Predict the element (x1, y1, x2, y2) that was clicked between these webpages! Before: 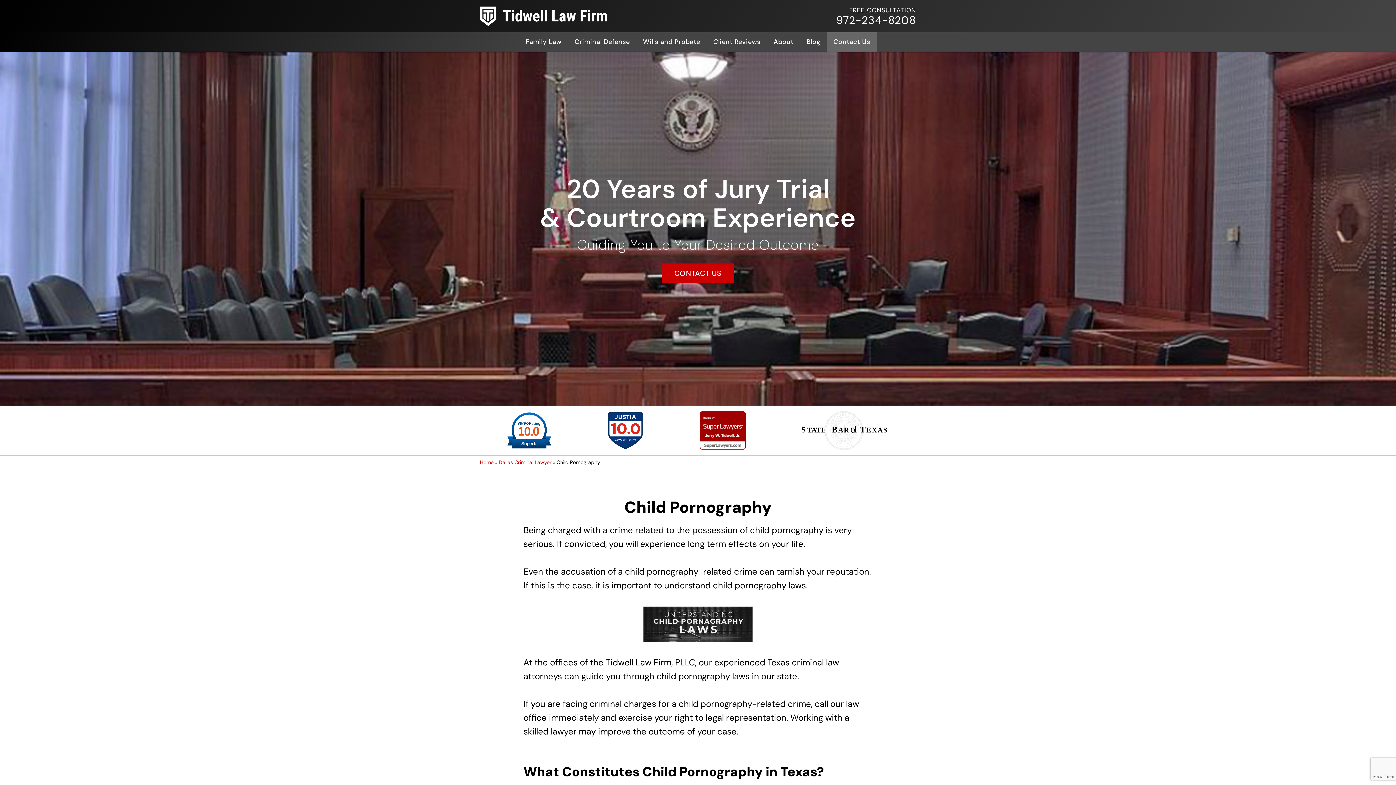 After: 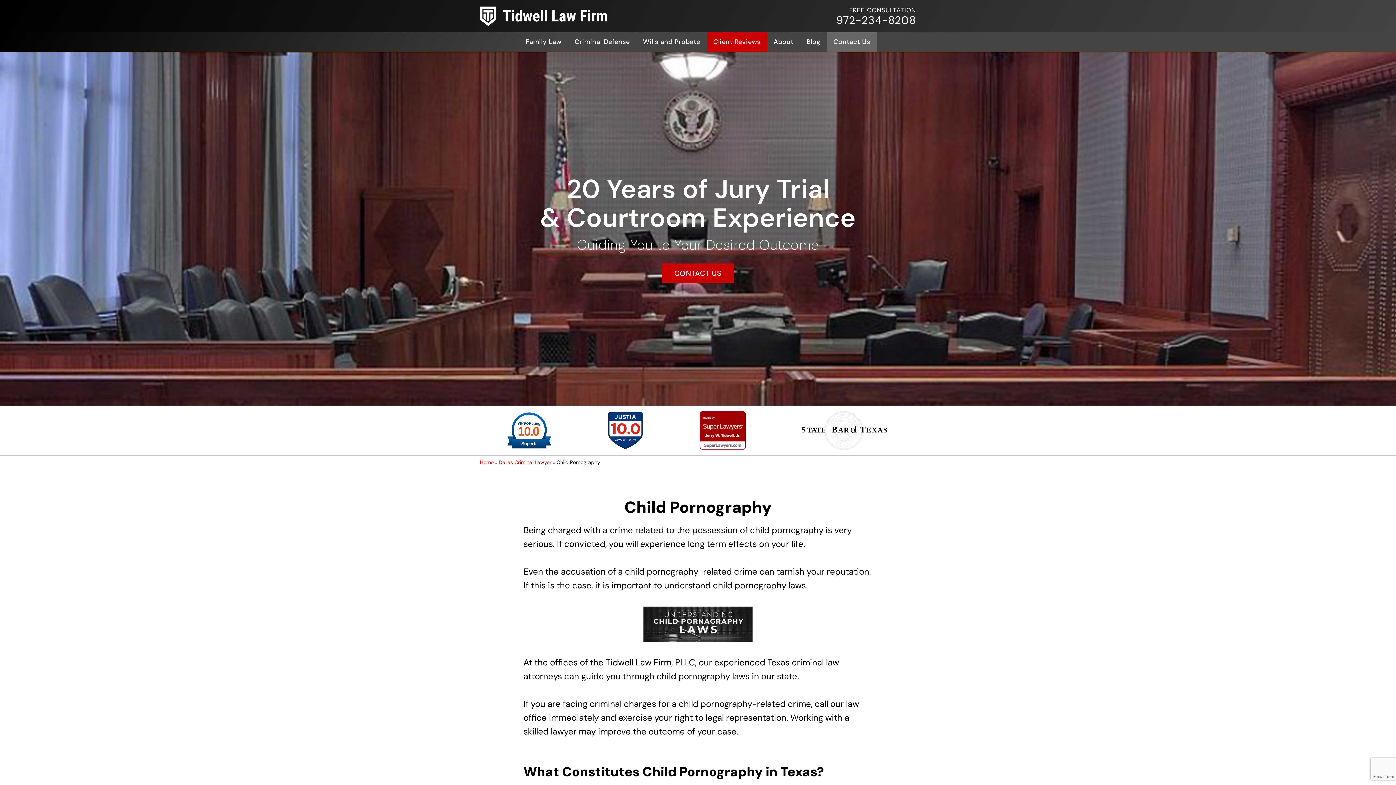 Action: bbox: (706, 32, 767, 51) label: Client Reviews